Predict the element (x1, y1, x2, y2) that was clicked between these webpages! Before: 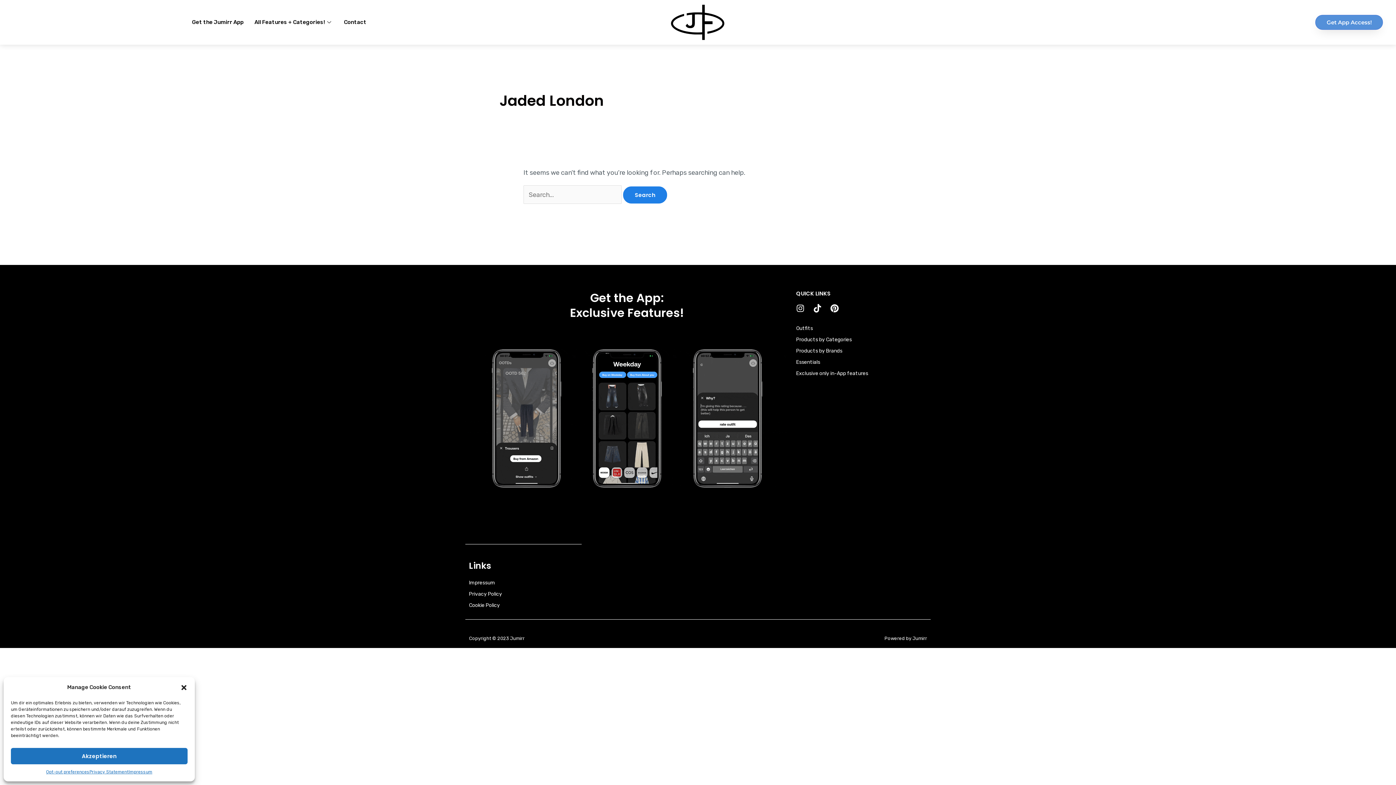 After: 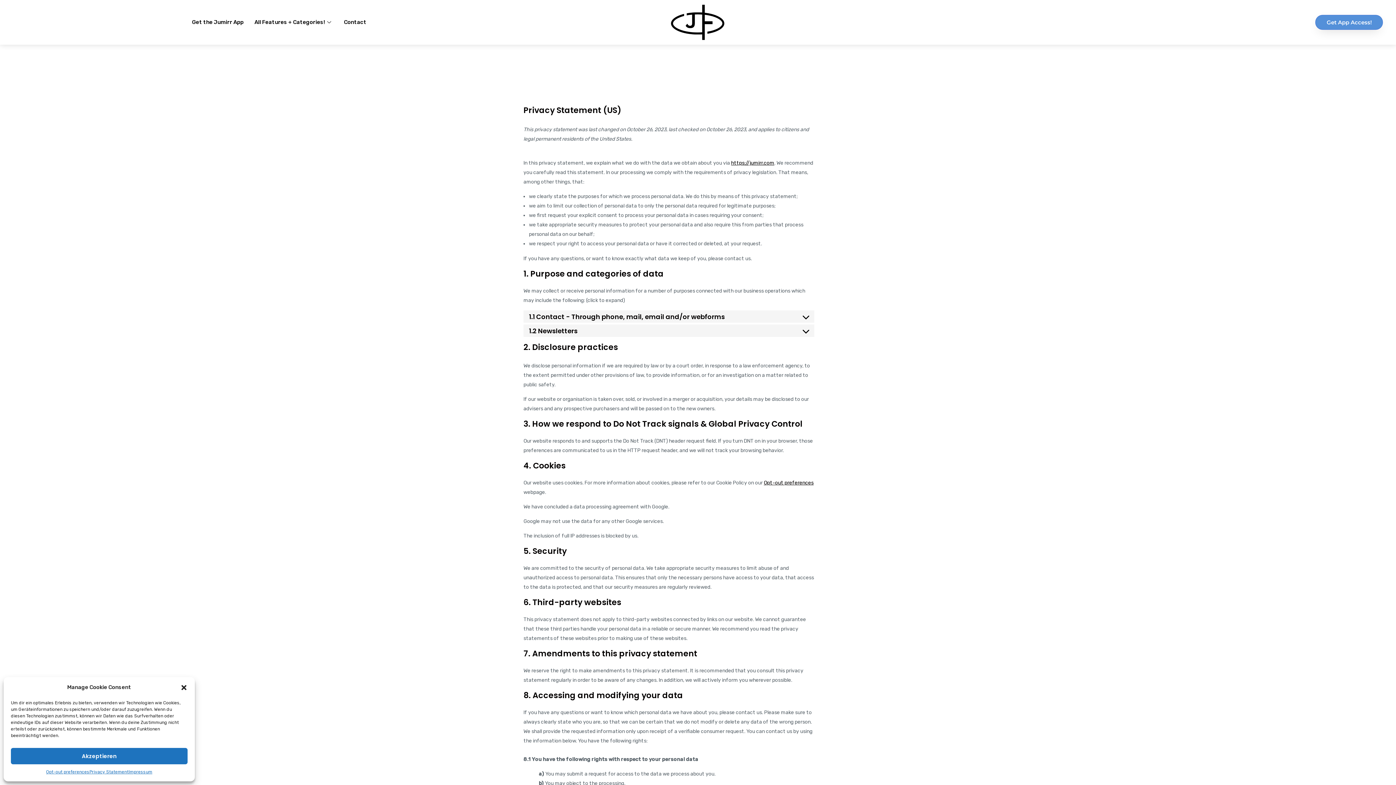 Action: bbox: (89, 768, 128, 776) label: Privacy Statement